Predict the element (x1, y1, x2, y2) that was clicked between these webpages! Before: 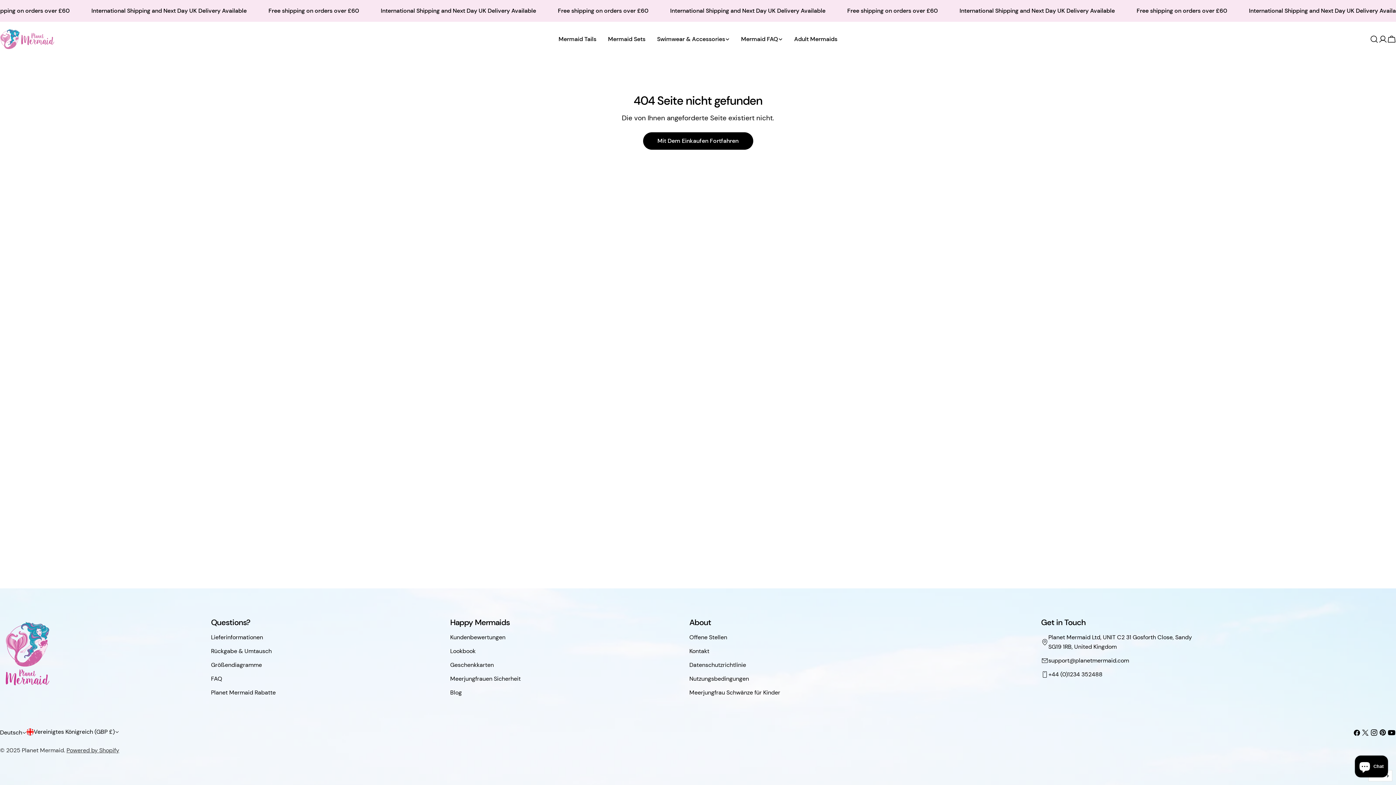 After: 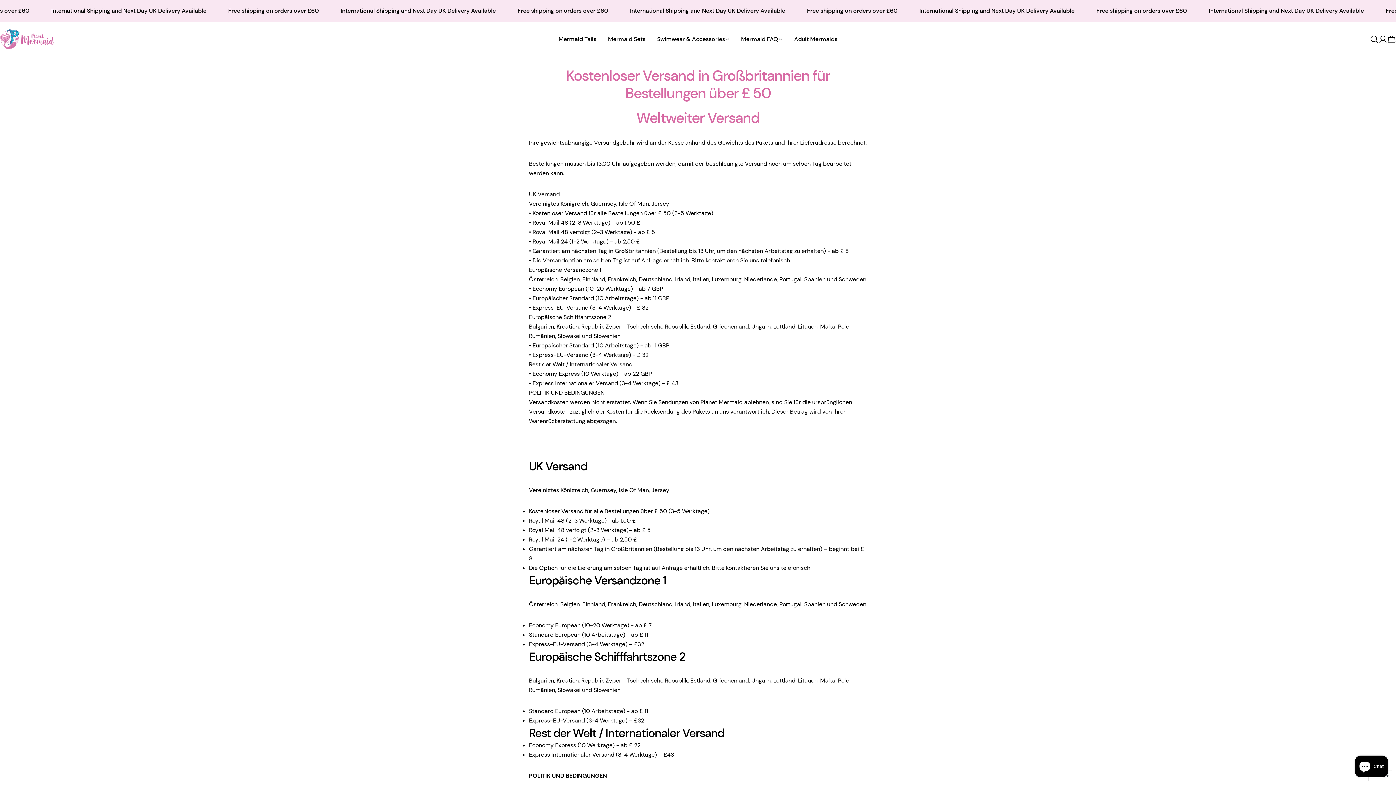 Action: label: Lieferinformationen bbox: (211, 633, 263, 641)